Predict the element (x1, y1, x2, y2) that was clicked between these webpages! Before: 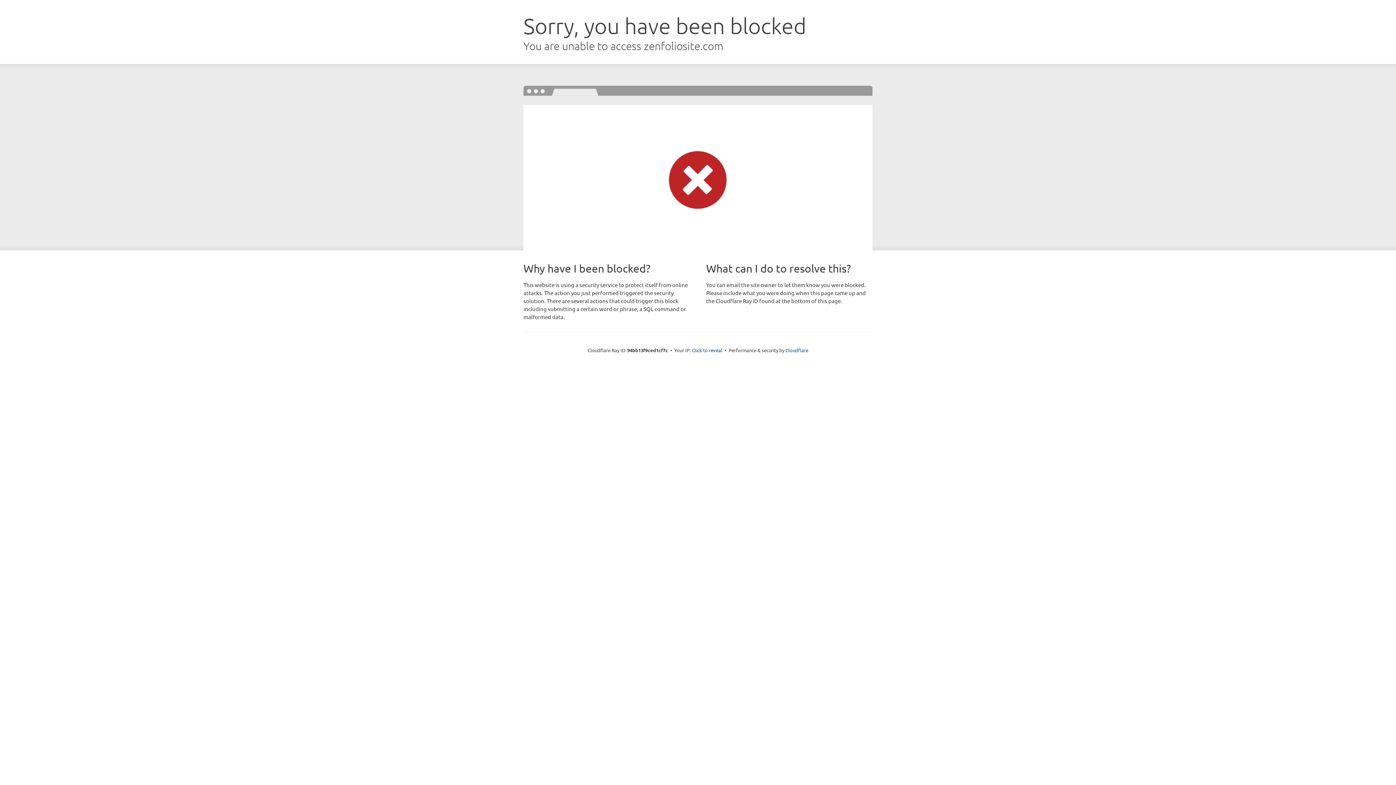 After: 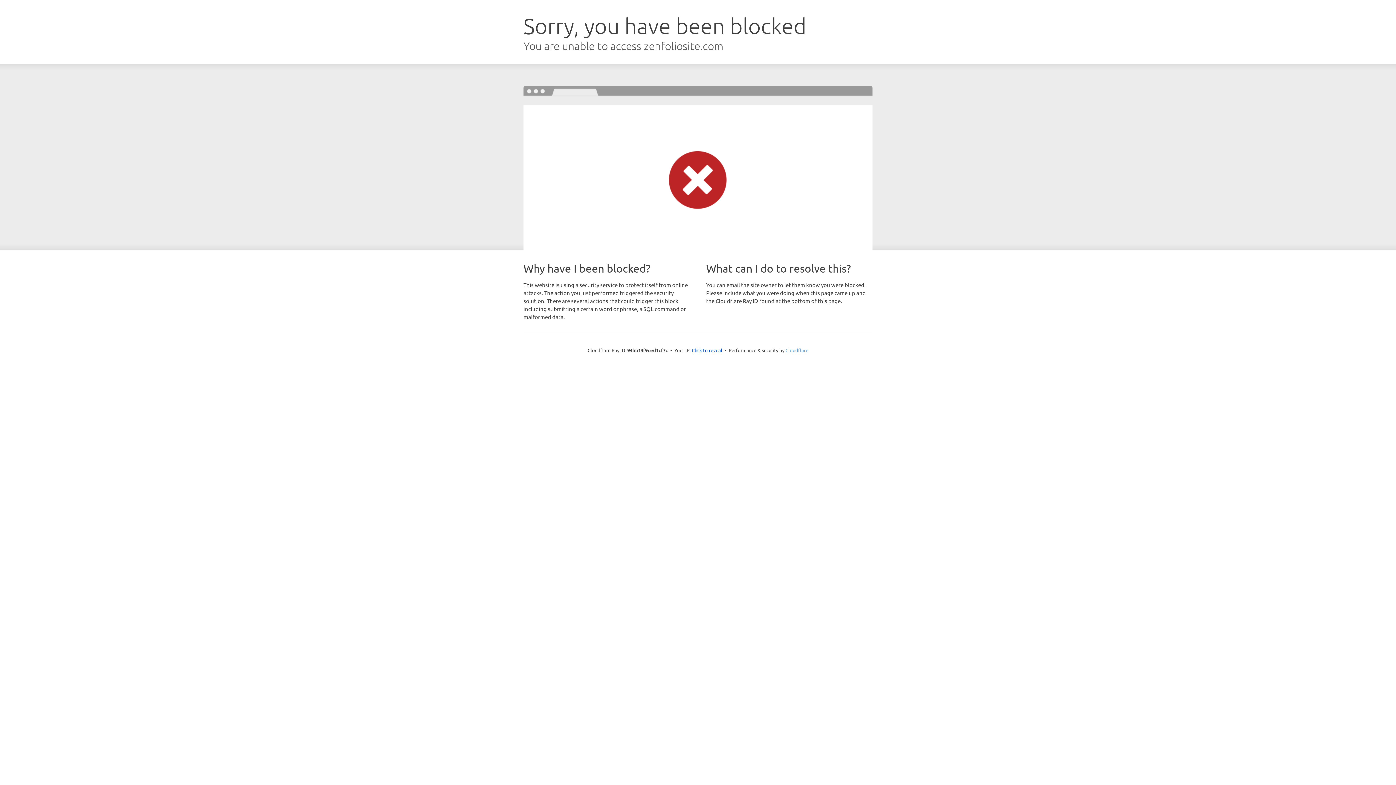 Action: label: Cloudflare bbox: (785, 347, 808, 353)